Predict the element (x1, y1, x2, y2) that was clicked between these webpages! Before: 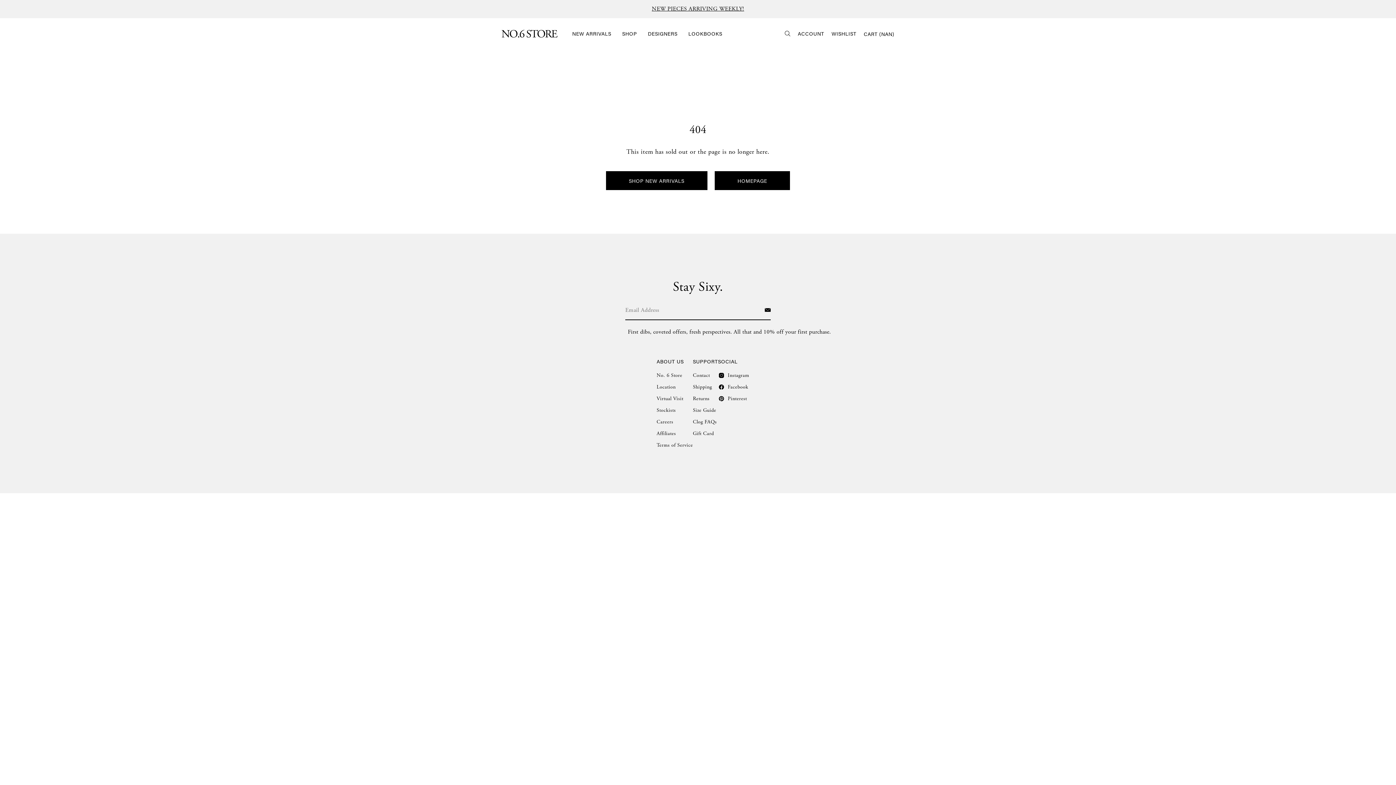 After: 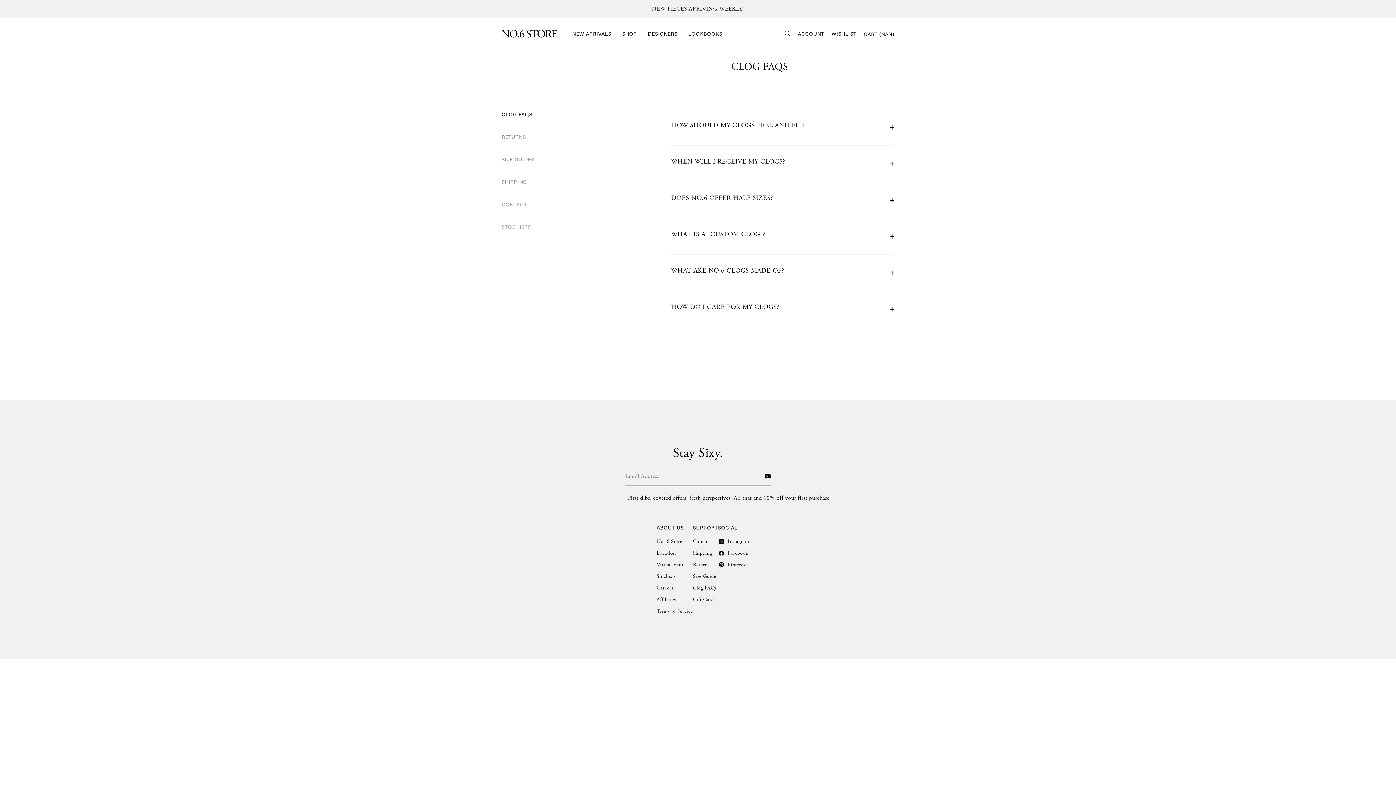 Action: label: Clog FAQs bbox: (693, 418, 717, 426)